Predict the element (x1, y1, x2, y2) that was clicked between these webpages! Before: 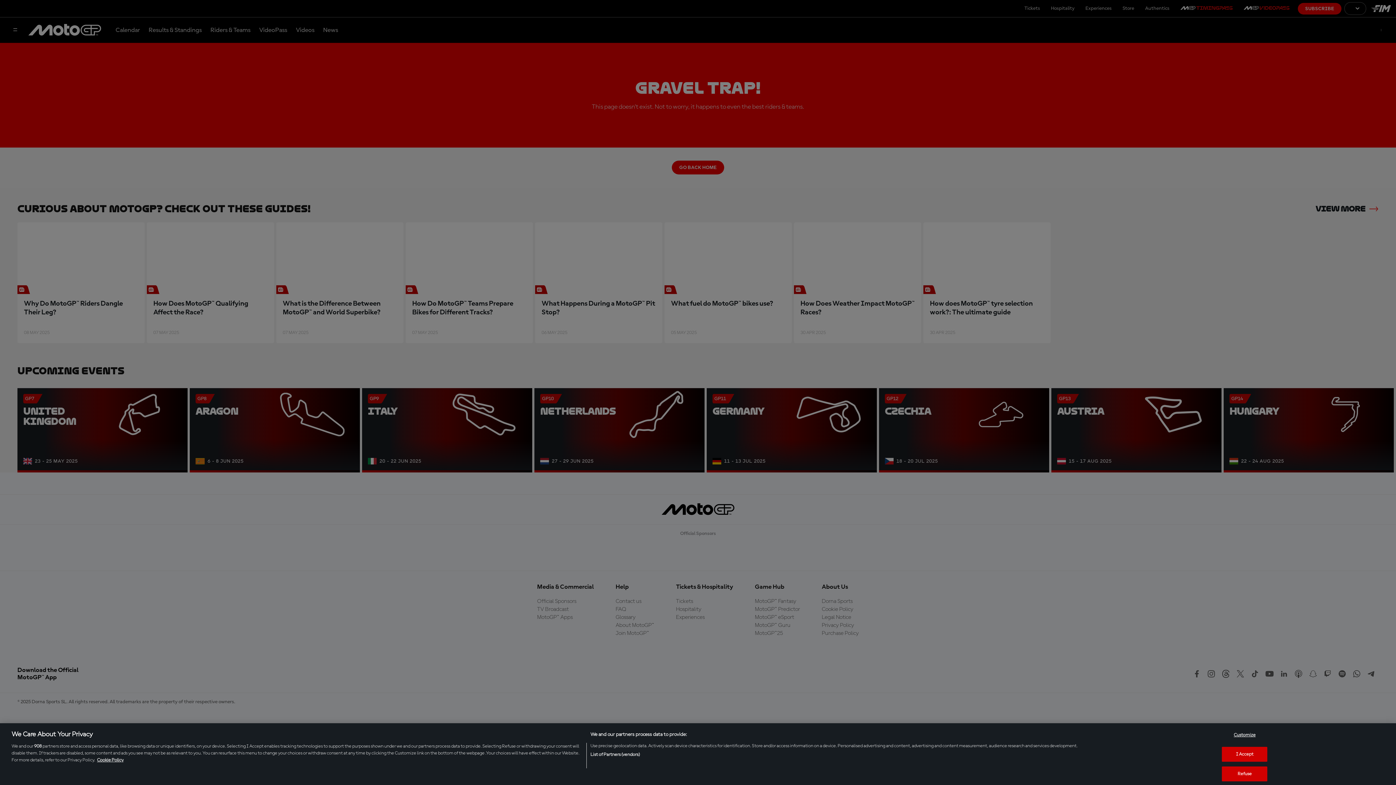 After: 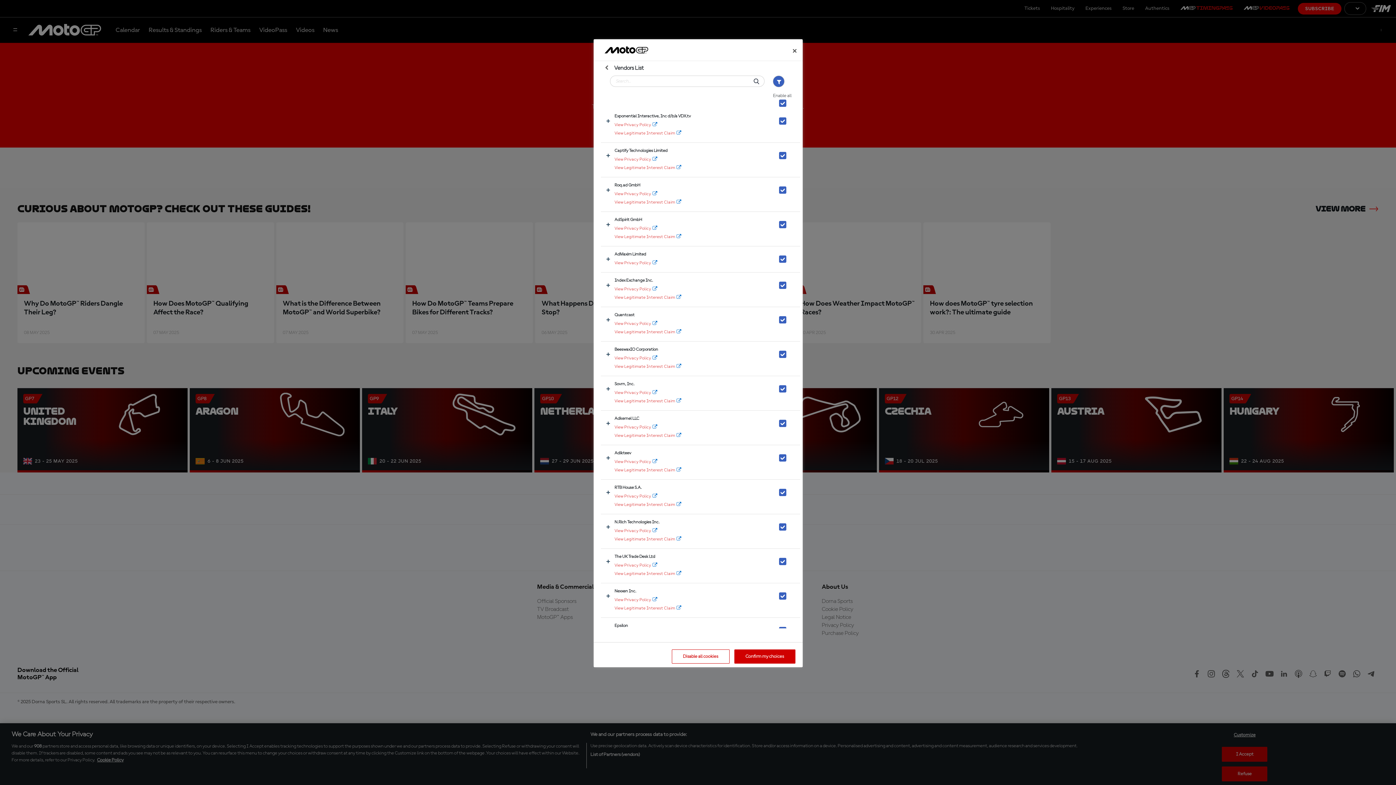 Action: label: List of Partners (vendors) bbox: (590, 751, 640, 758)